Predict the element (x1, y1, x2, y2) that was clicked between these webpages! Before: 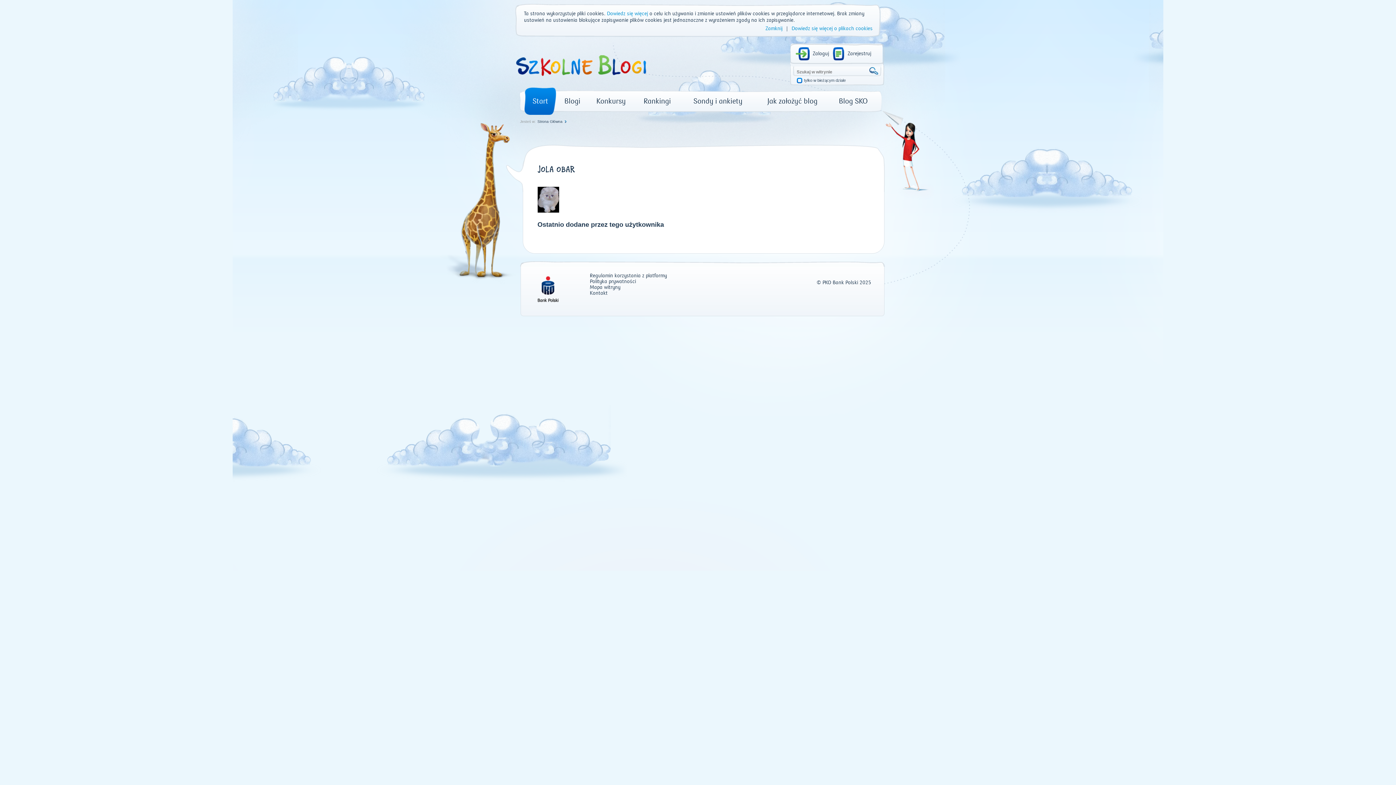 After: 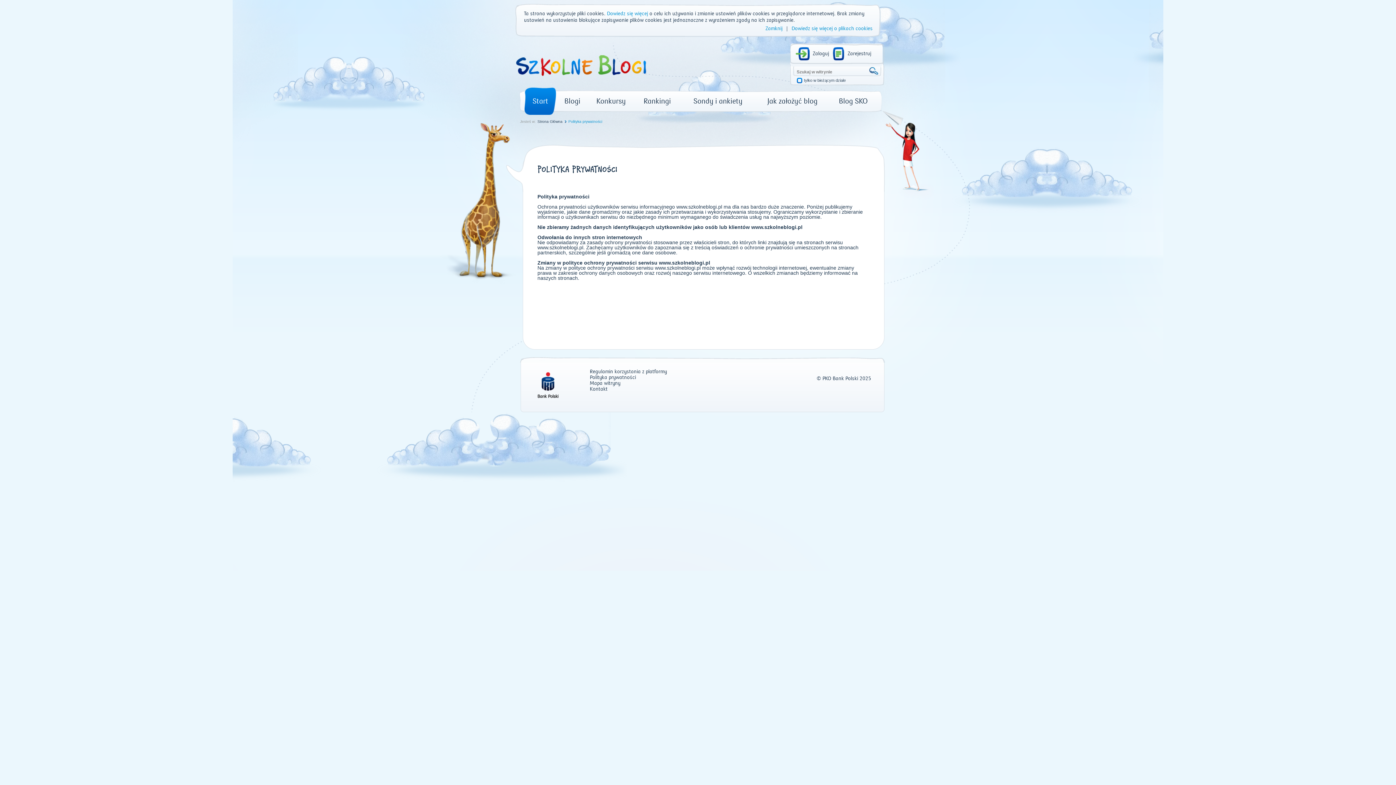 Action: bbox: (590, 279, 667, 285) label: Polityka prywatności